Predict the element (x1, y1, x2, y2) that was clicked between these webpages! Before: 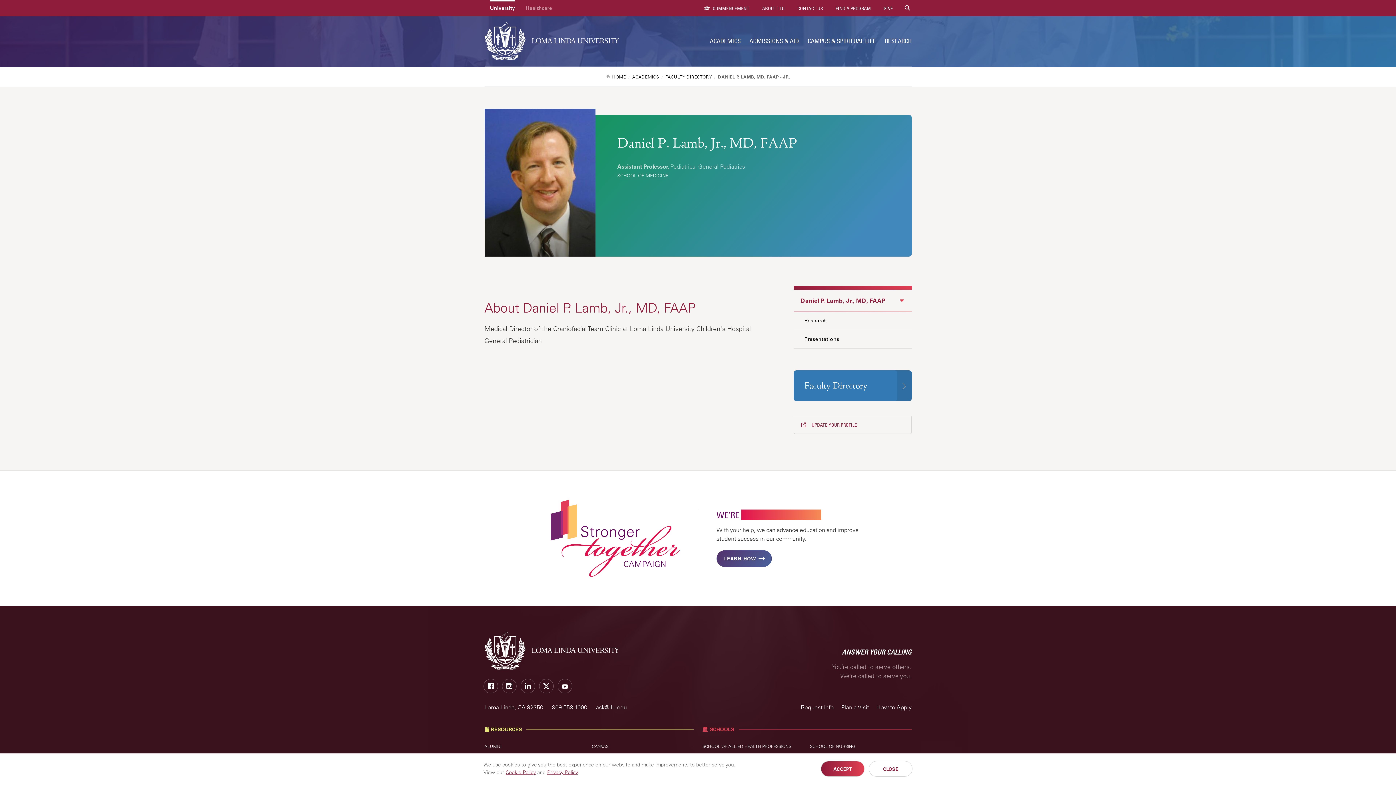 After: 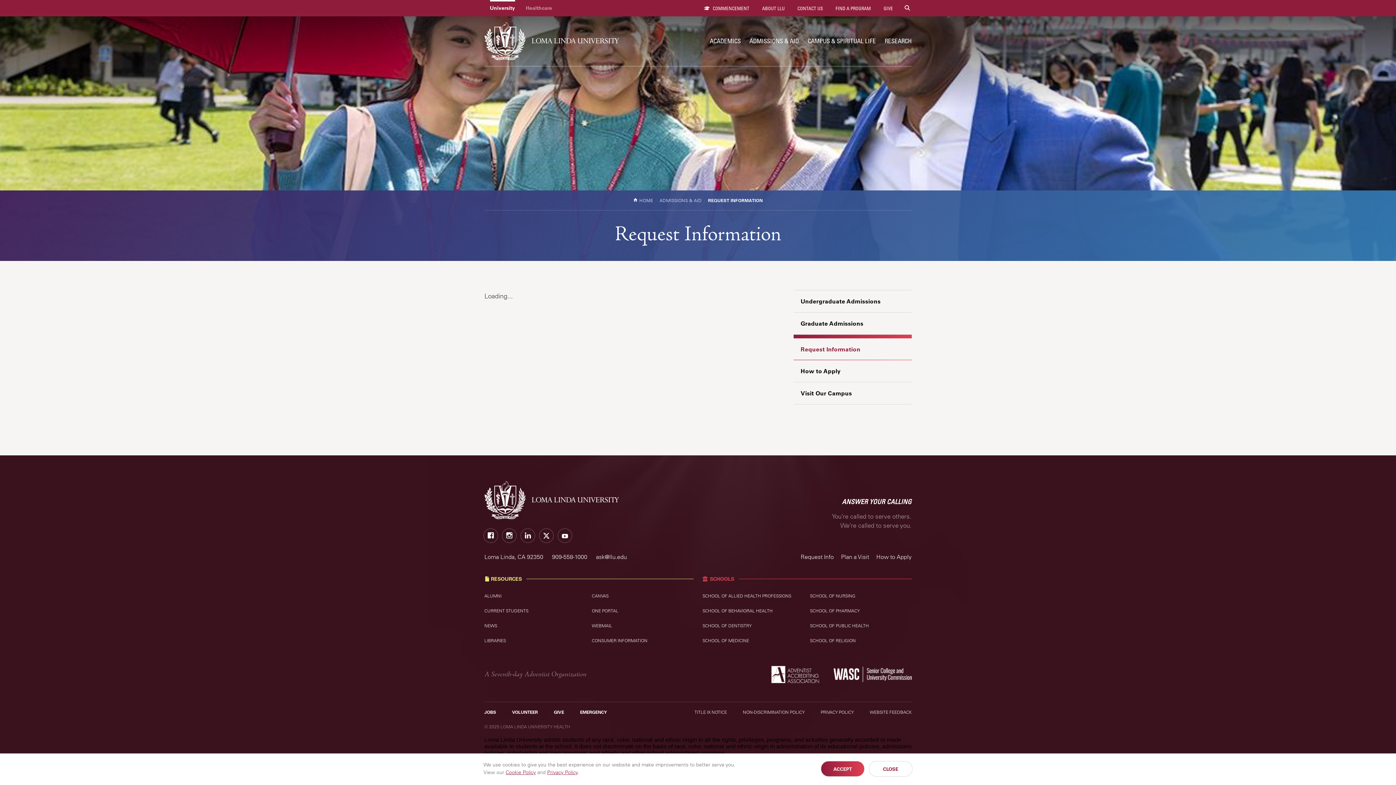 Action: label: Request Info bbox: (800, 704, 834, 711)